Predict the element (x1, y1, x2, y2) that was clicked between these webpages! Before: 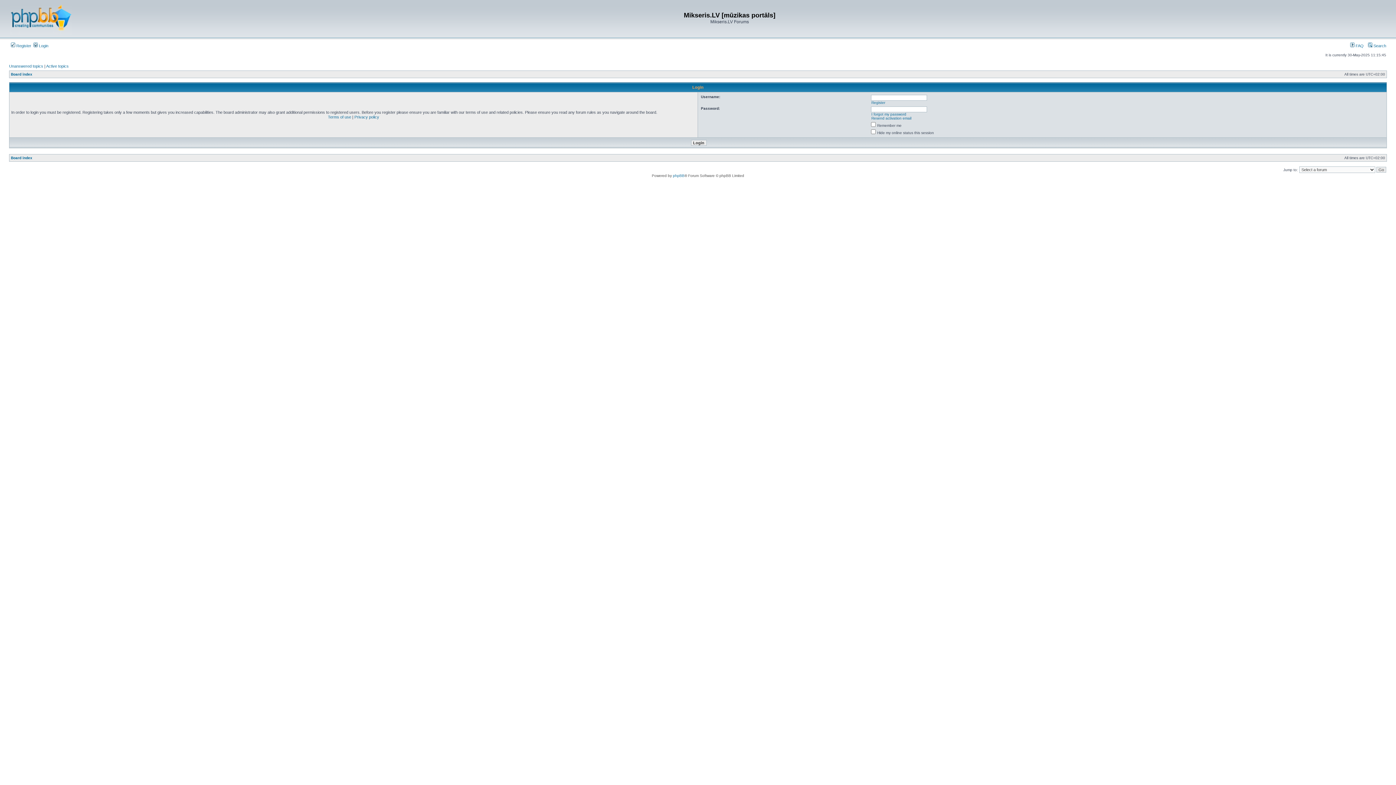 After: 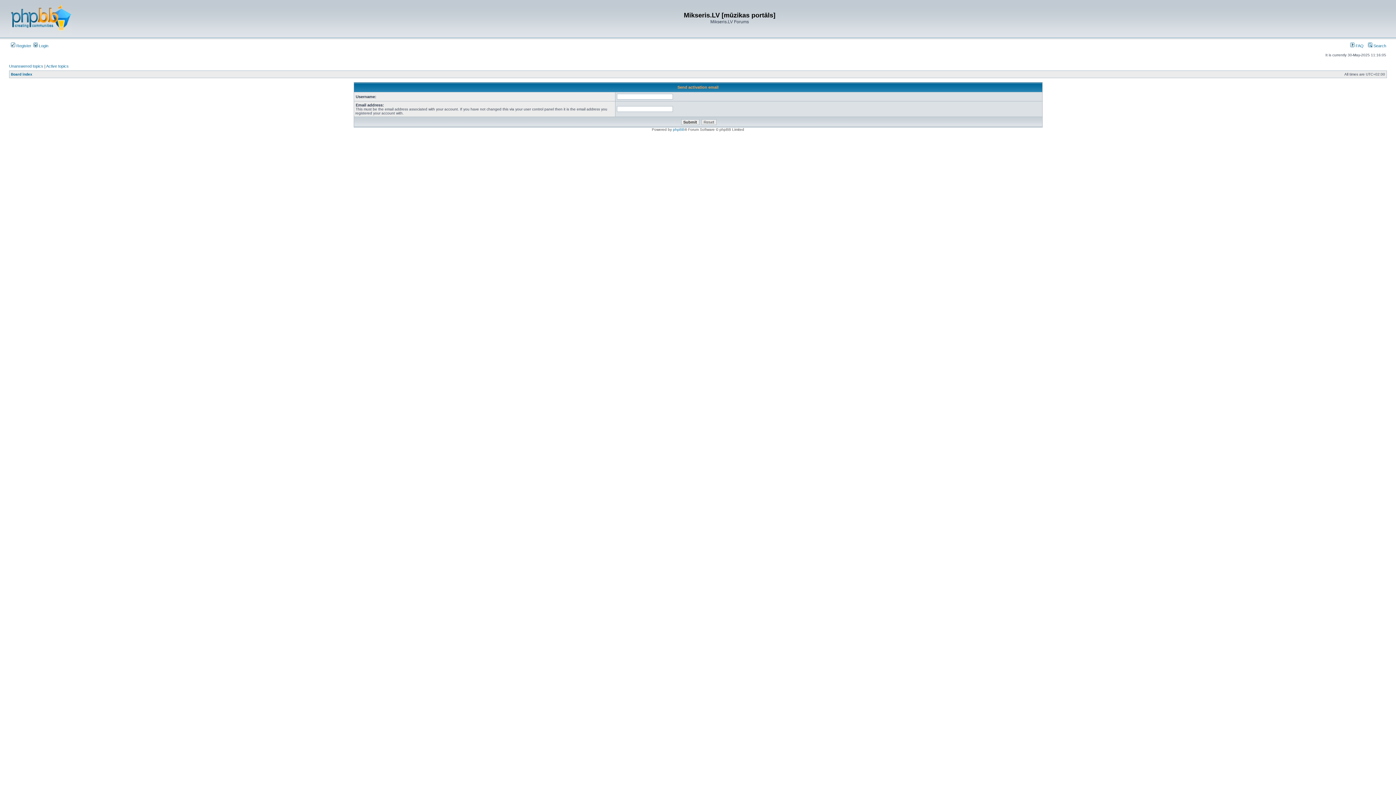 Action: bbox: (871, 116, 911, 120) label: Resend activation email